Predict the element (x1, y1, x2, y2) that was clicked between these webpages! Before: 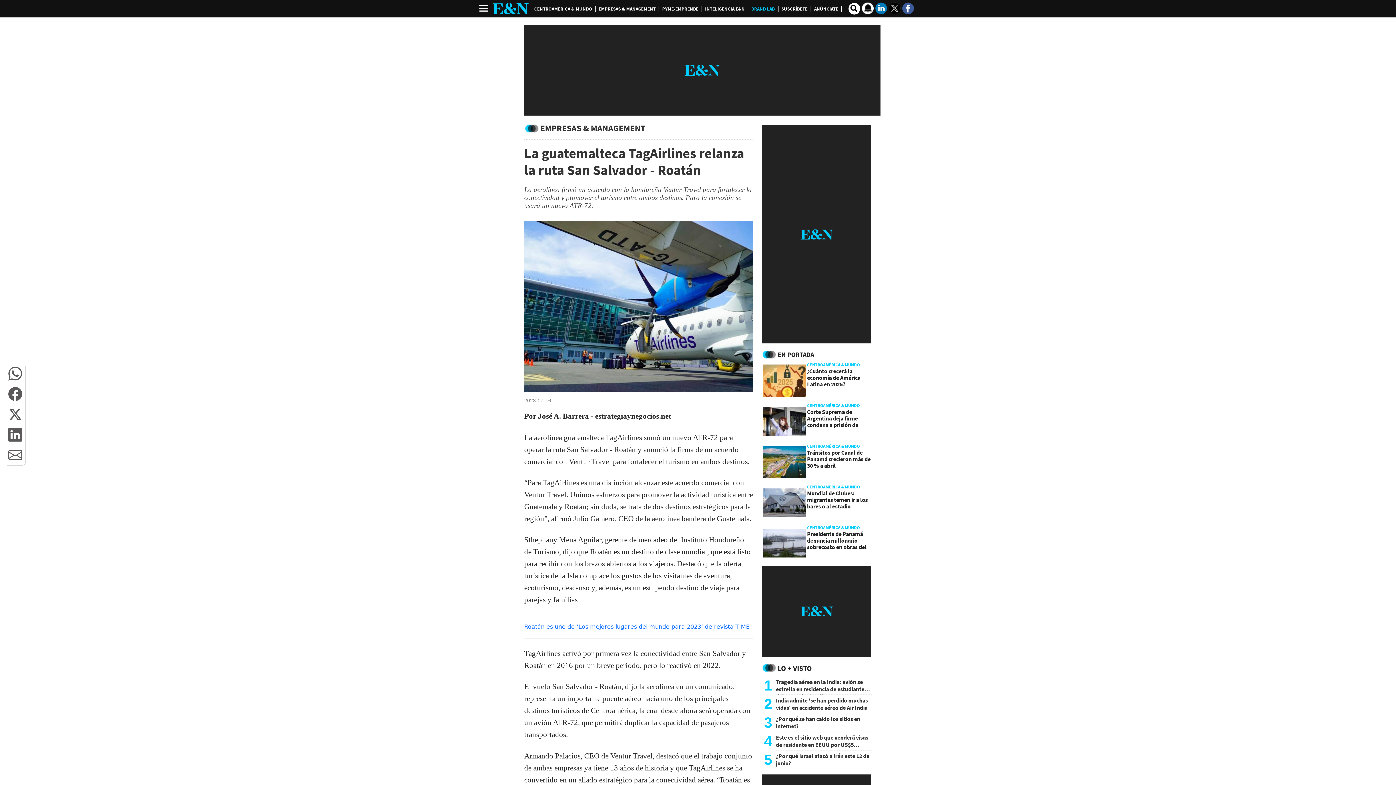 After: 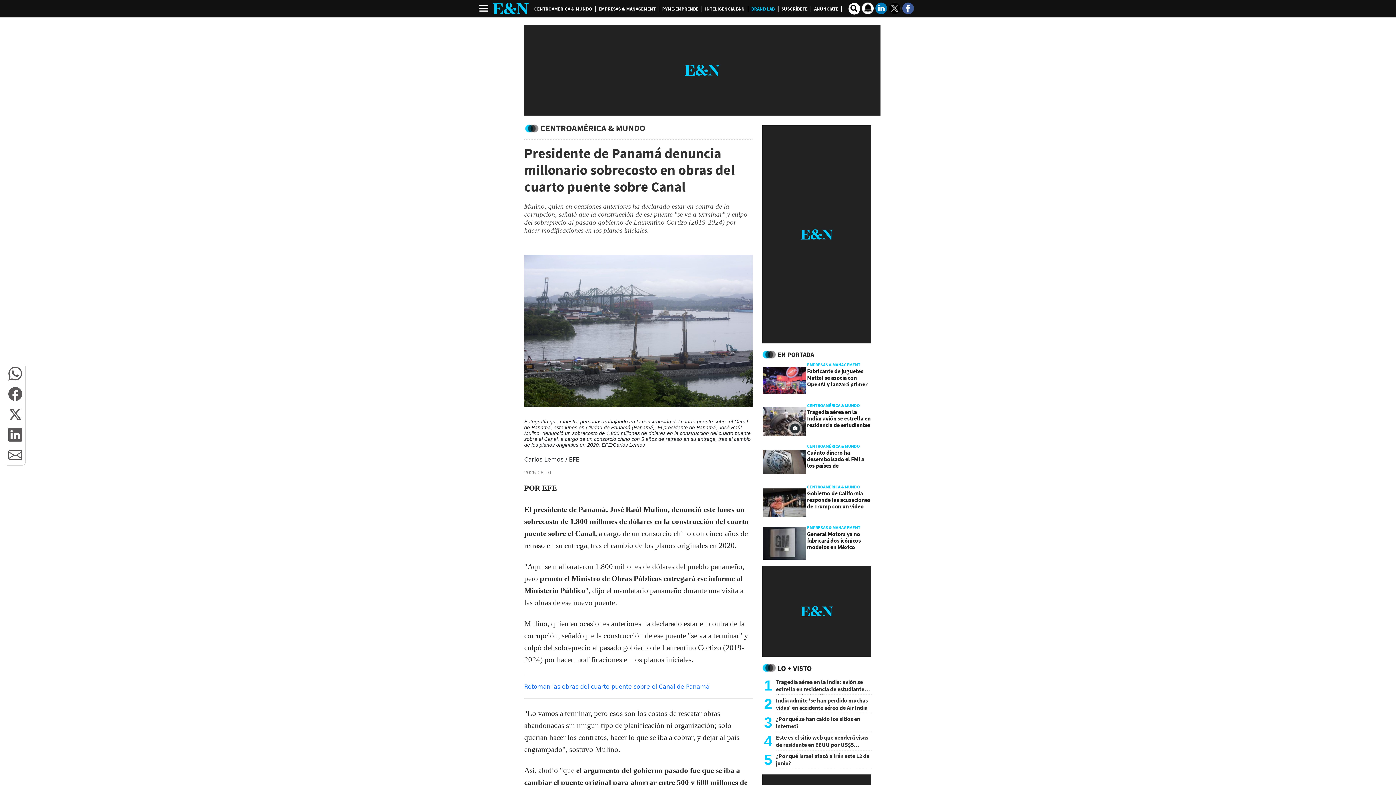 Action: bbox: (763, 525, 806, 561)